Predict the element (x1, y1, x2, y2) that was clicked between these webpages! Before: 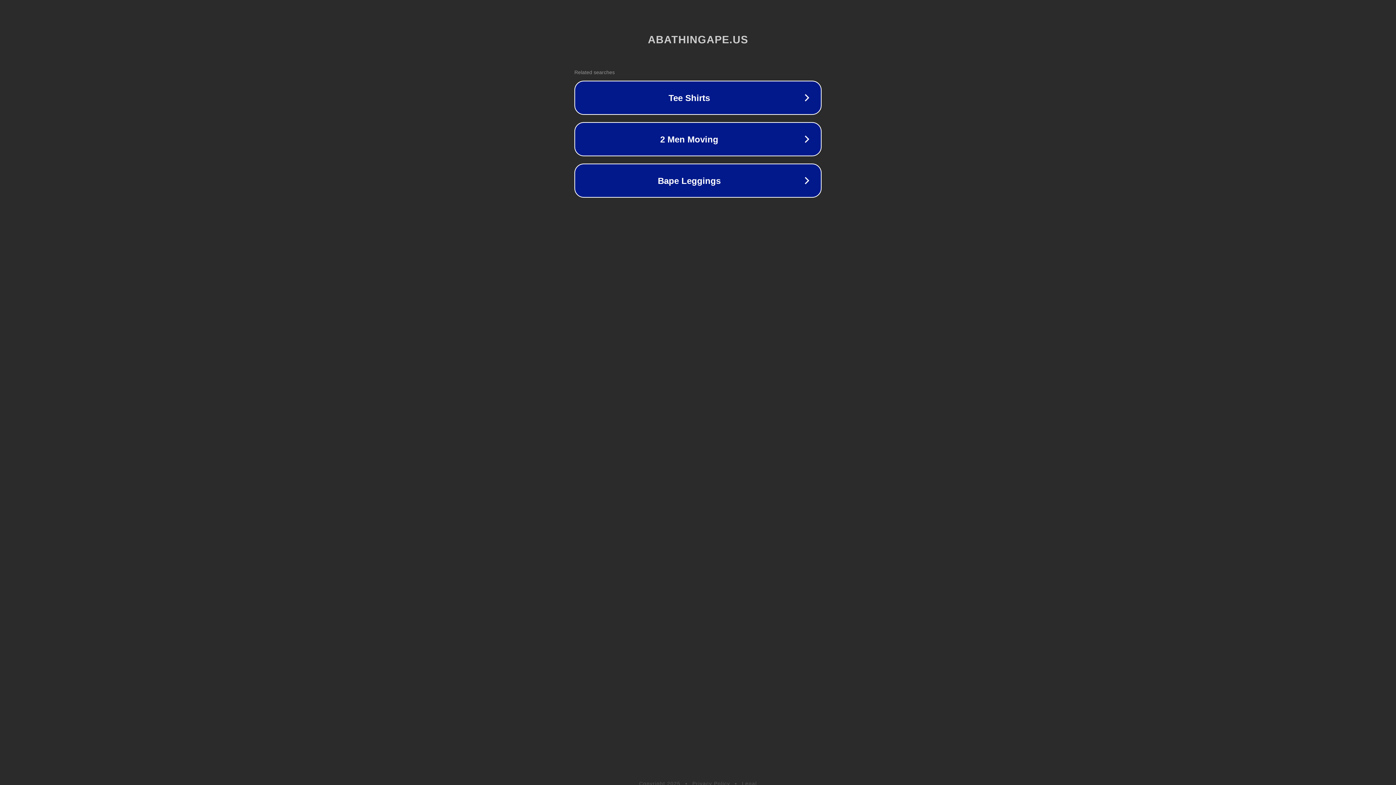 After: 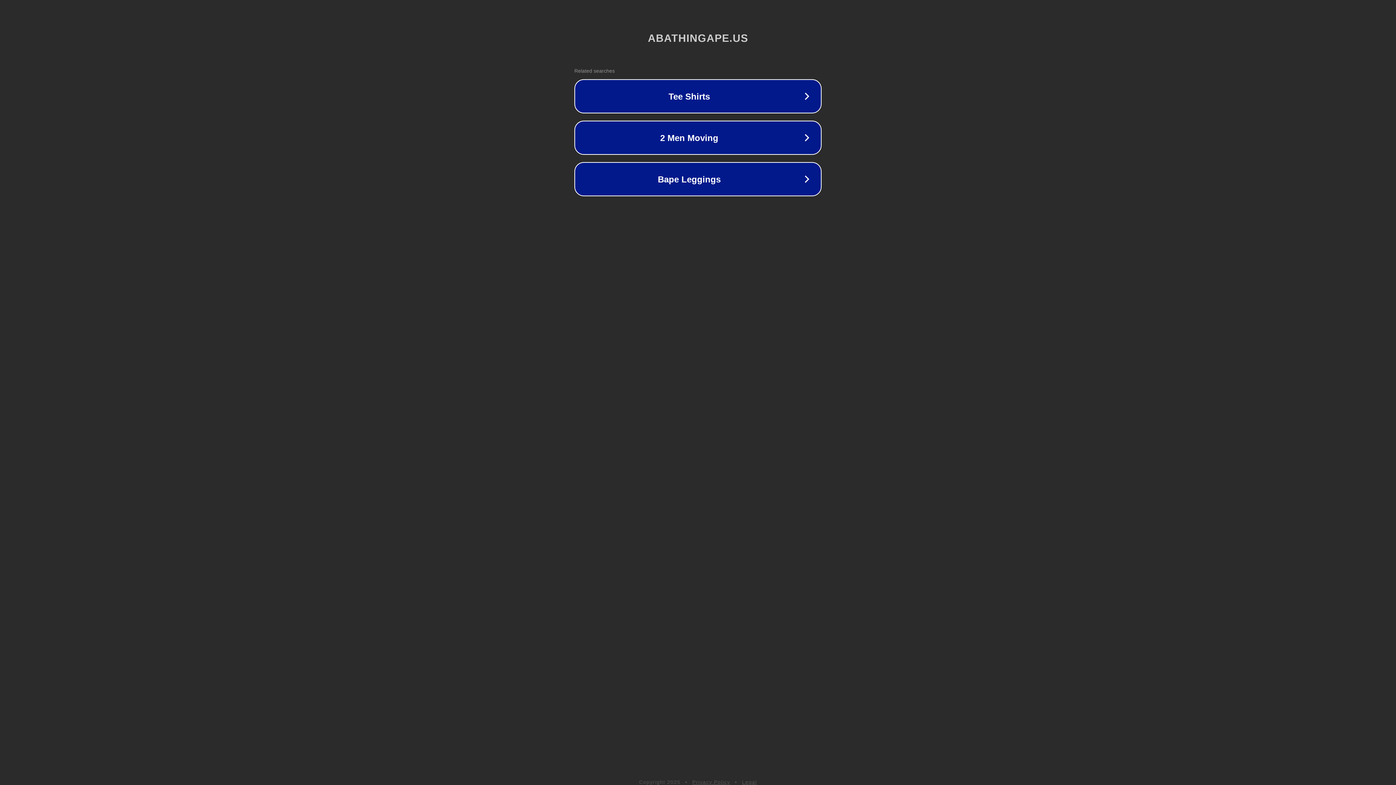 Action: label: Privacy Policy bbox: (692, 781, 730, 786)